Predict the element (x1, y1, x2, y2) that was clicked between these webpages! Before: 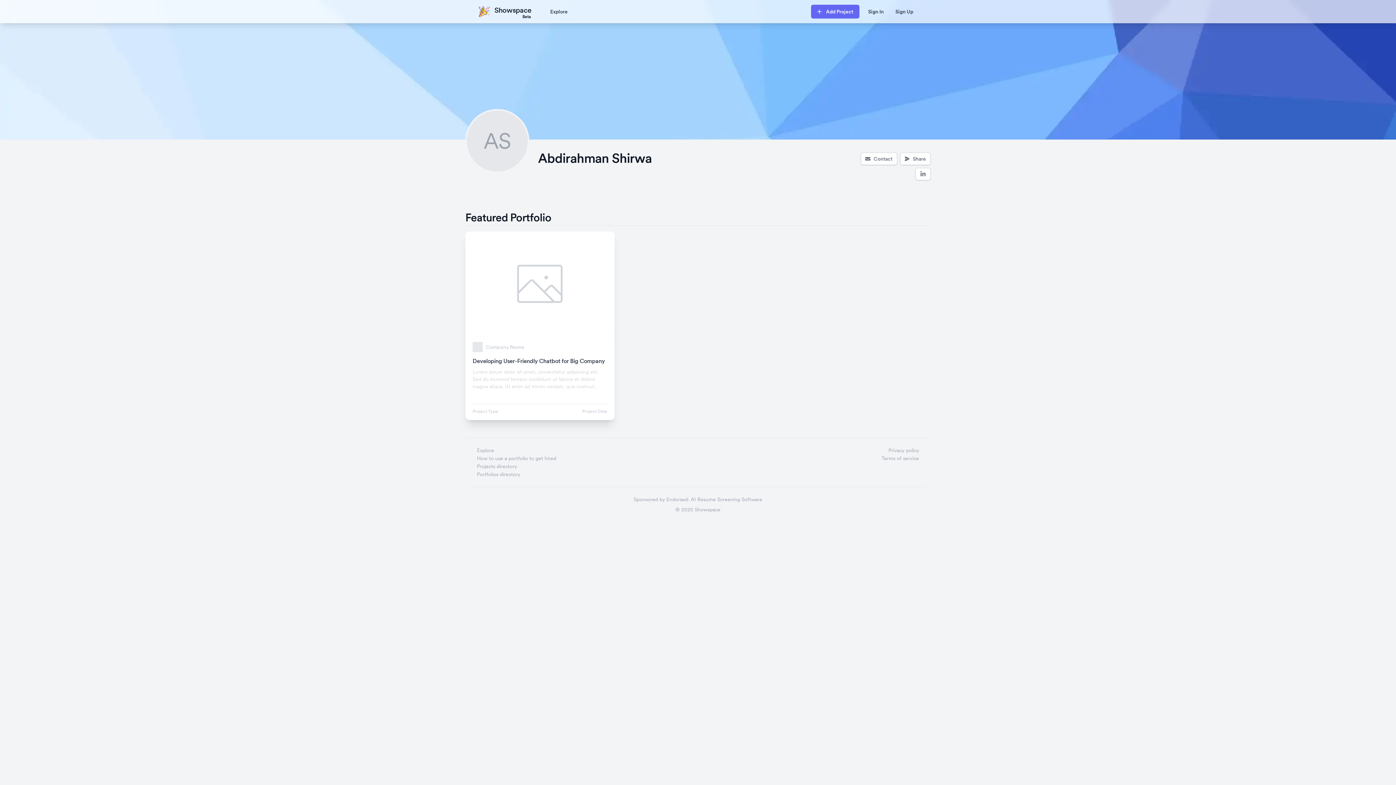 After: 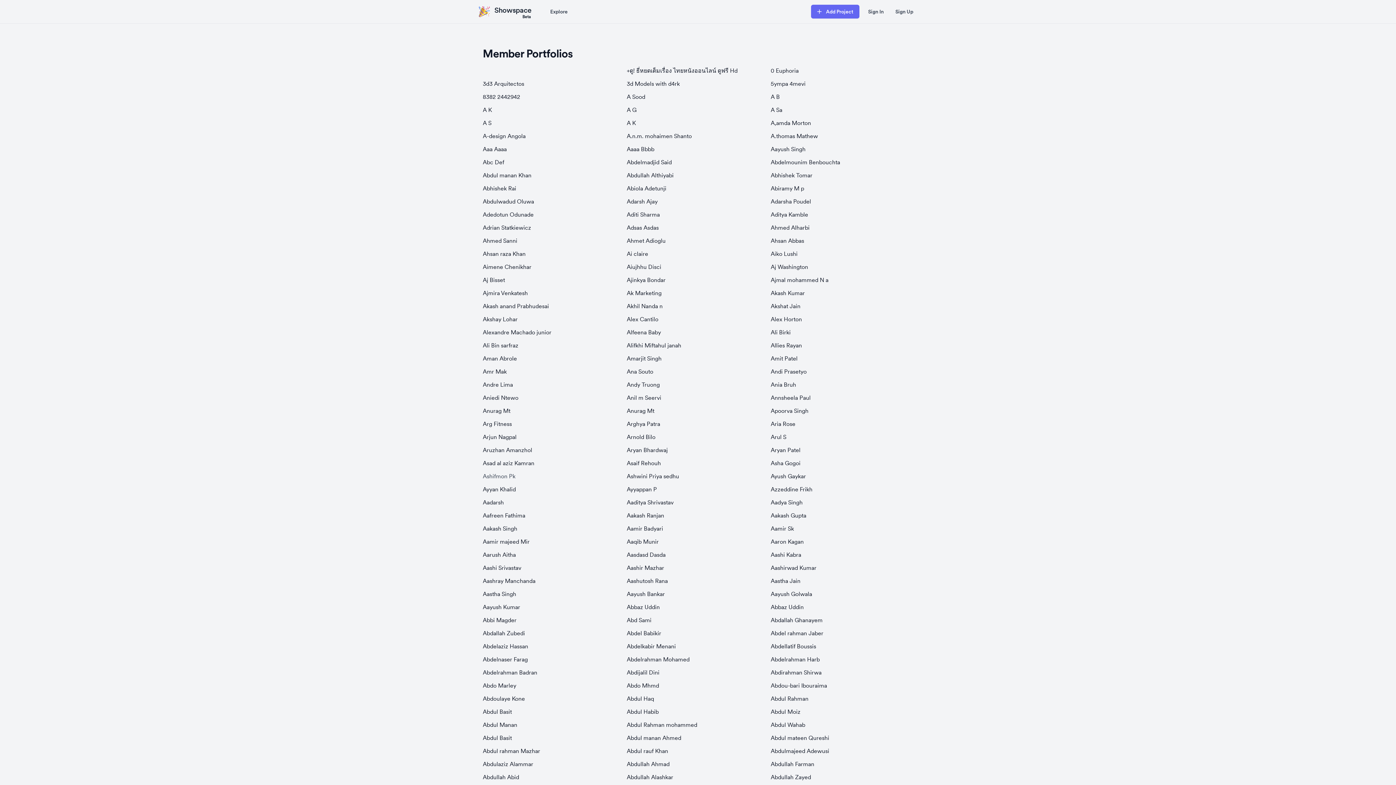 Action: label: Portfolios directory bbox: (477, 470, 556, 478)